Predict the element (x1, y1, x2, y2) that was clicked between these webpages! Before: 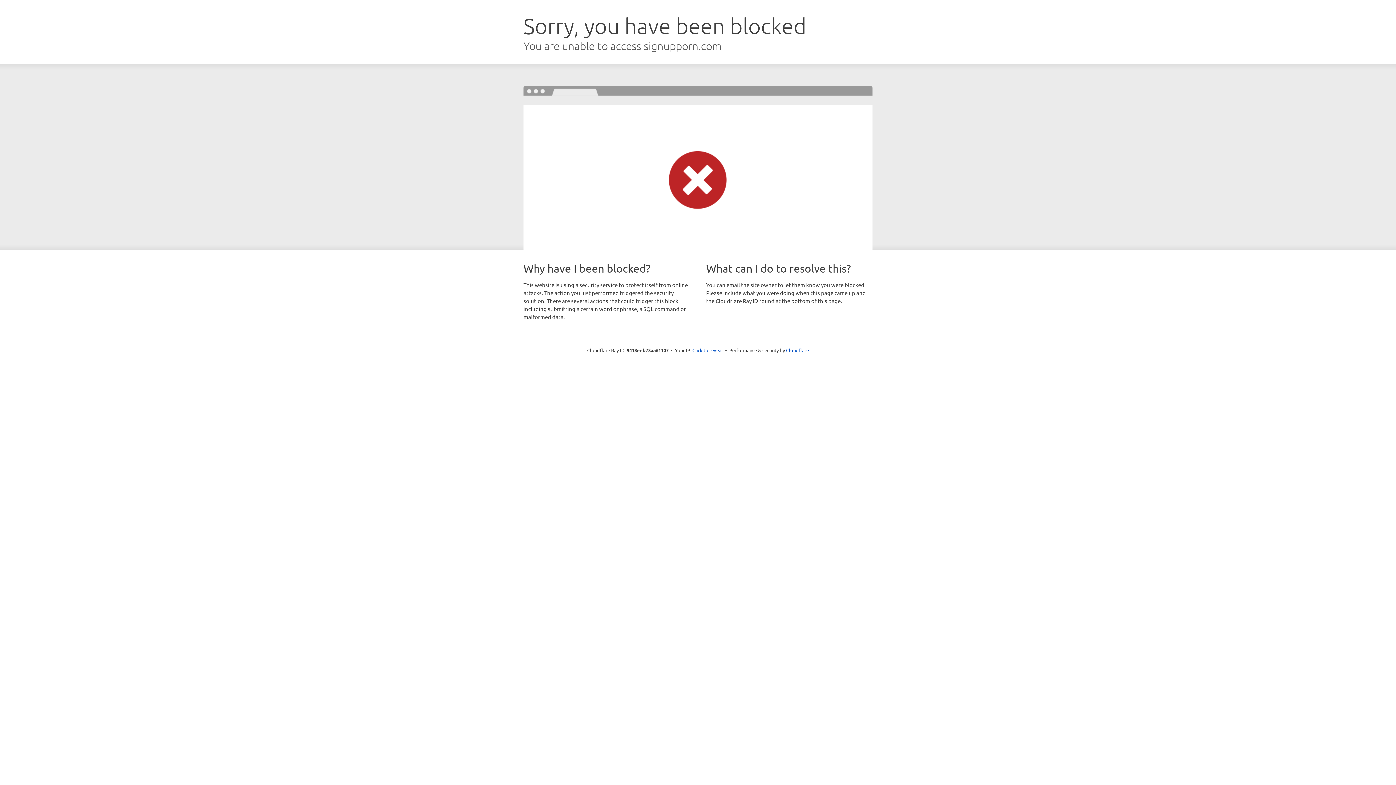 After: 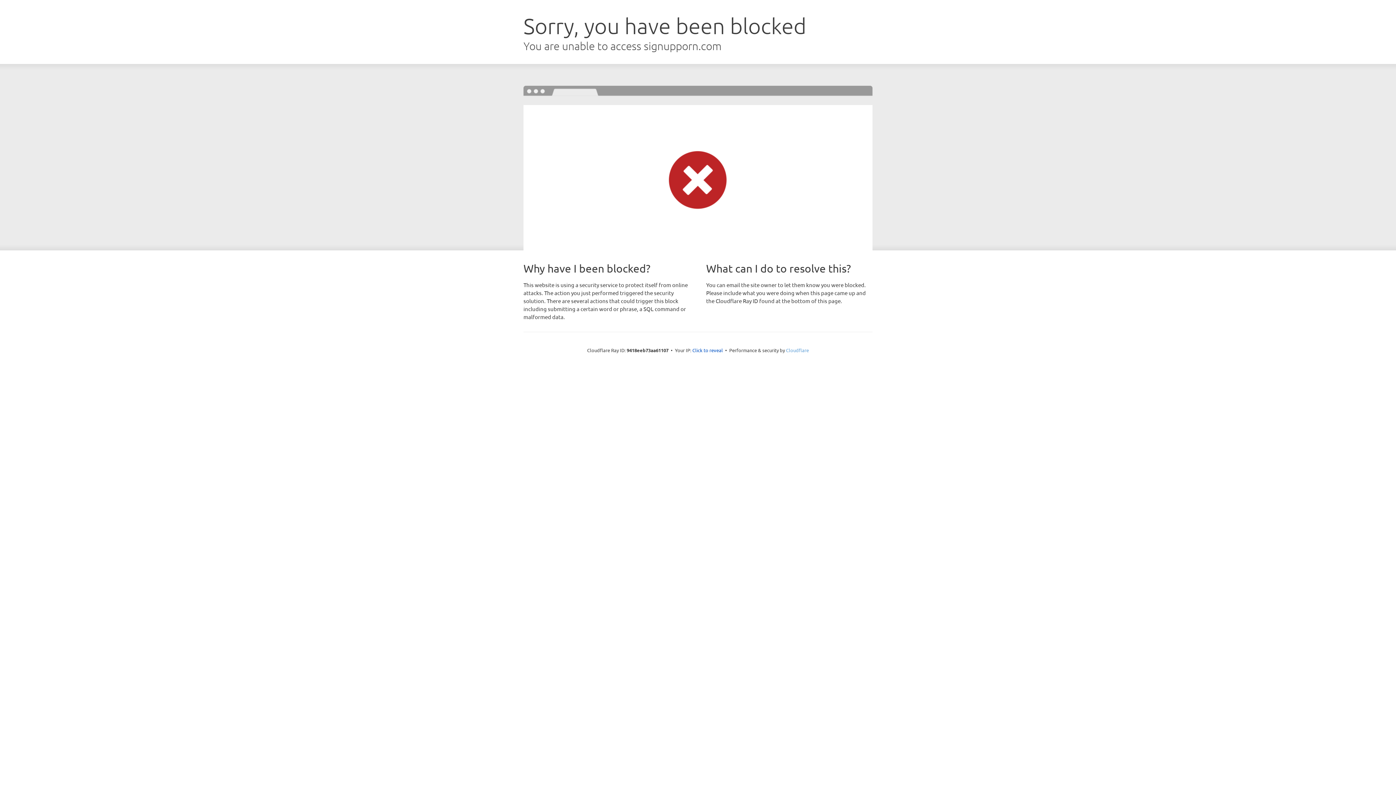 Action: bbox: (786, 347, 809, 353) label: Cloudflare